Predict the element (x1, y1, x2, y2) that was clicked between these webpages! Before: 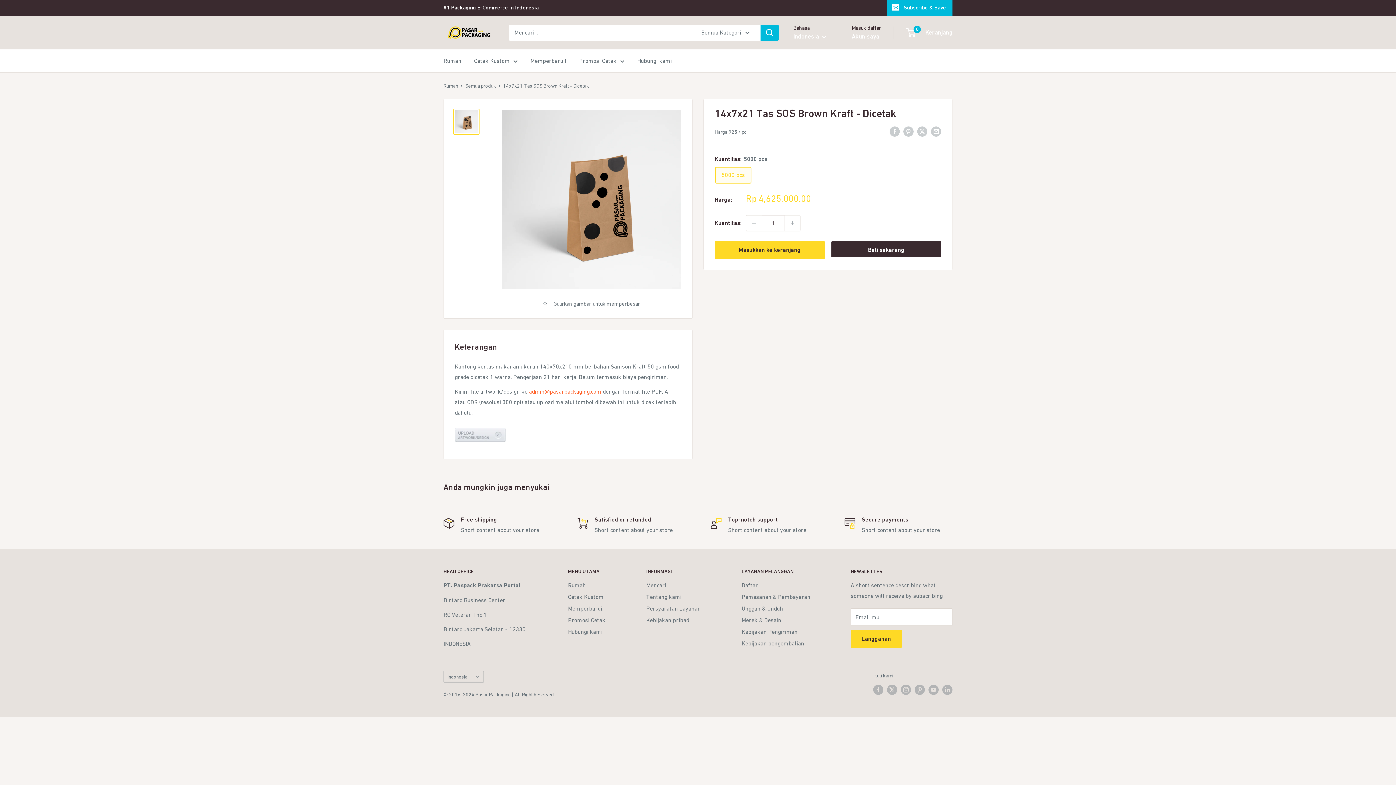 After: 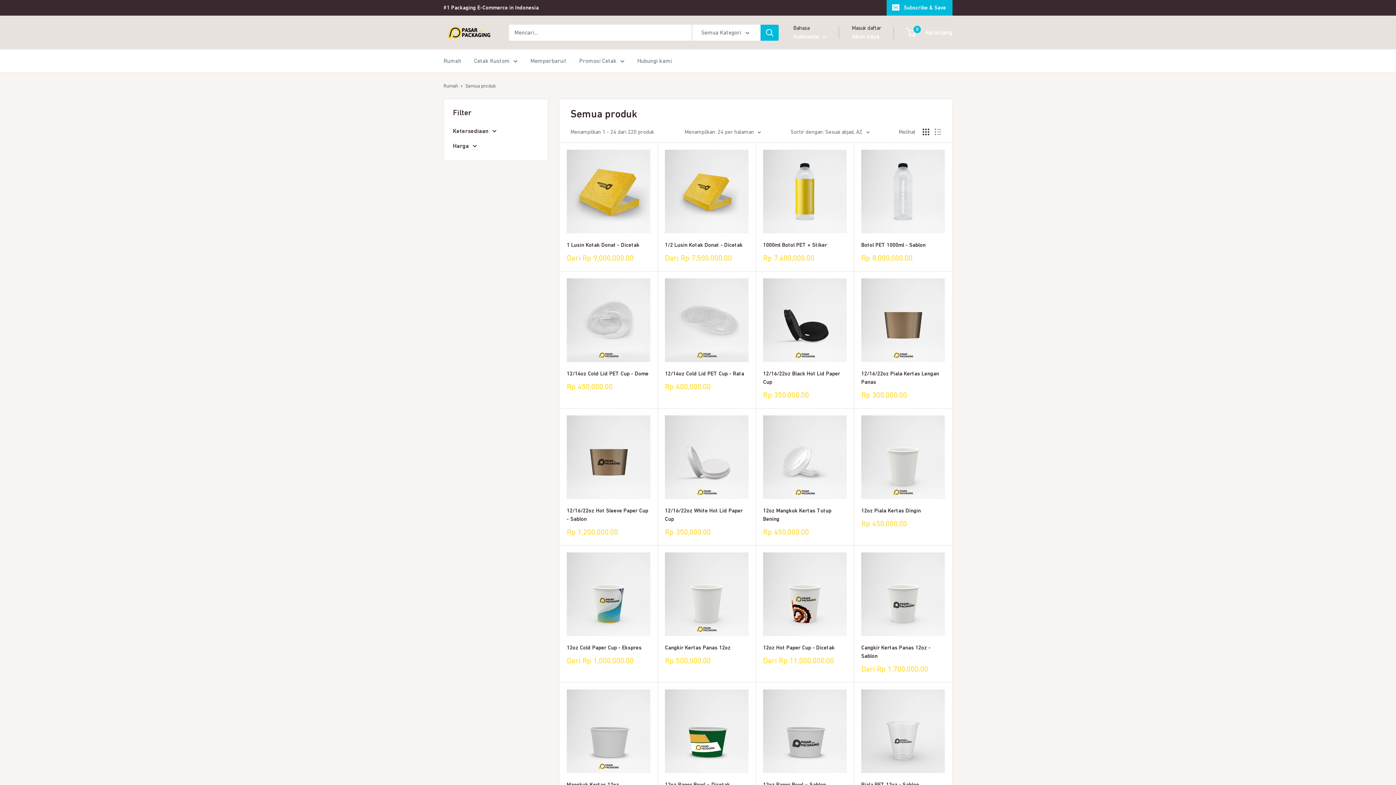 Action: label: Cetak Kustom bbox: (568, 591, 620, 603)